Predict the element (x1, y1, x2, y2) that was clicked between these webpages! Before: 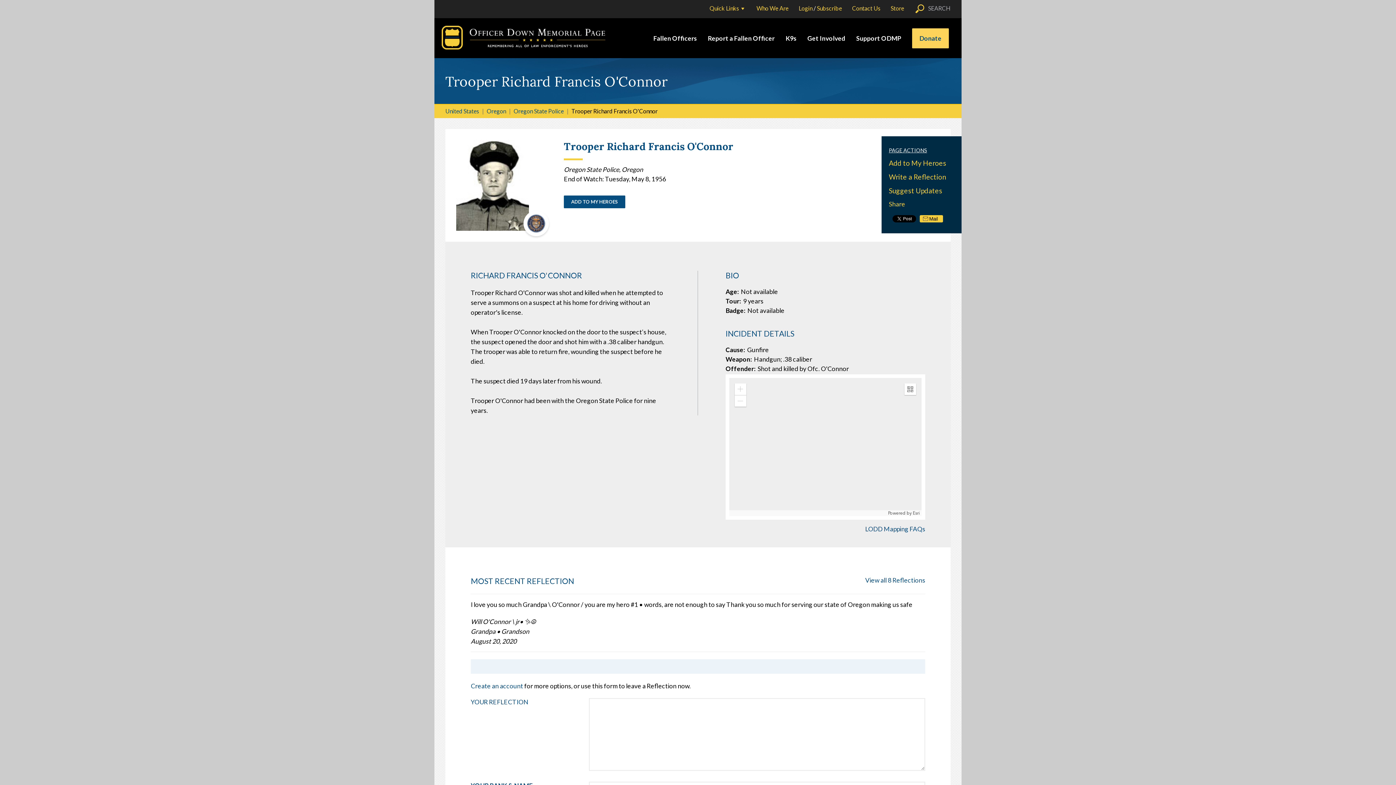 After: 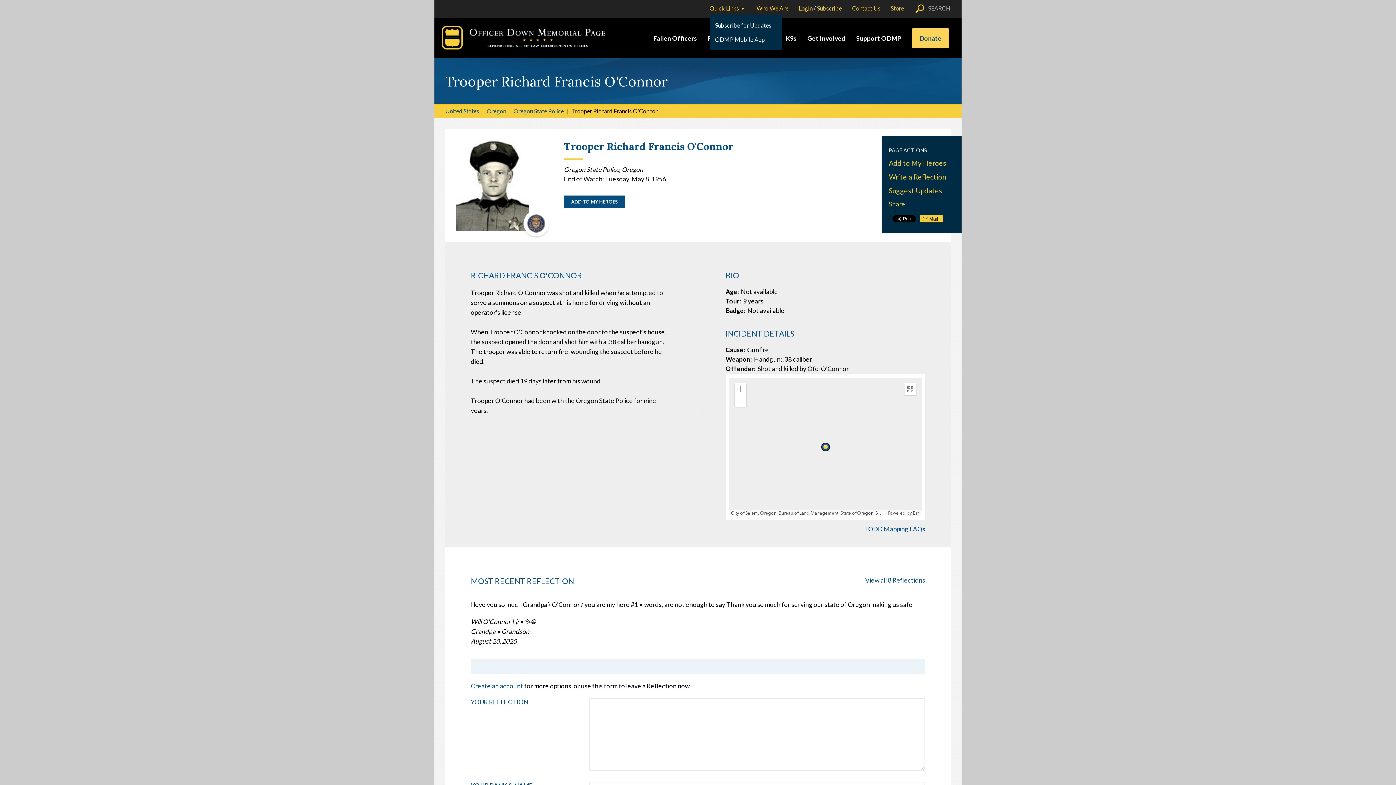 Action: bbox: (709, 4, 746, 11) label: Quick Links